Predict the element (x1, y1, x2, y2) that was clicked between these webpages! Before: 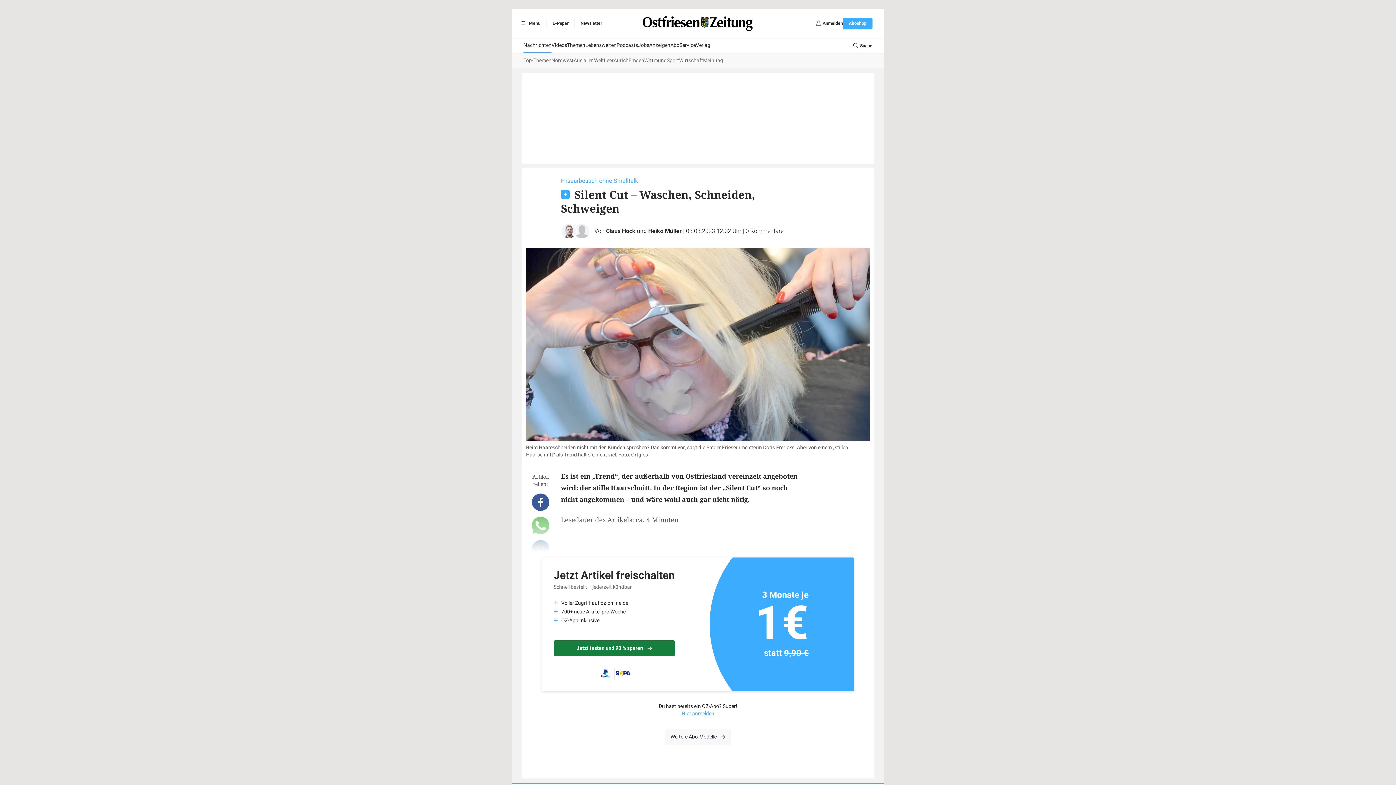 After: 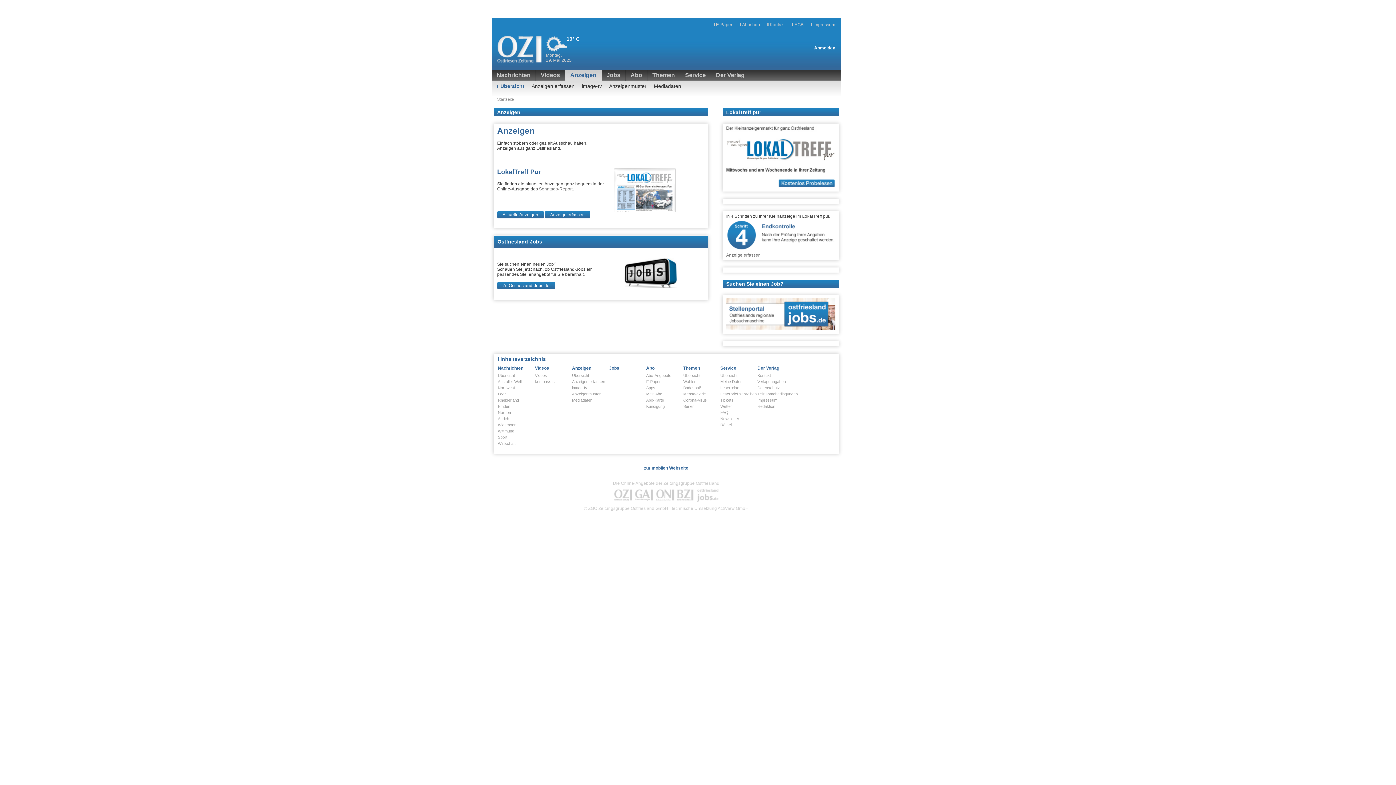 Action: label: Anzeigen bbox: (649, 38, 670, 53)